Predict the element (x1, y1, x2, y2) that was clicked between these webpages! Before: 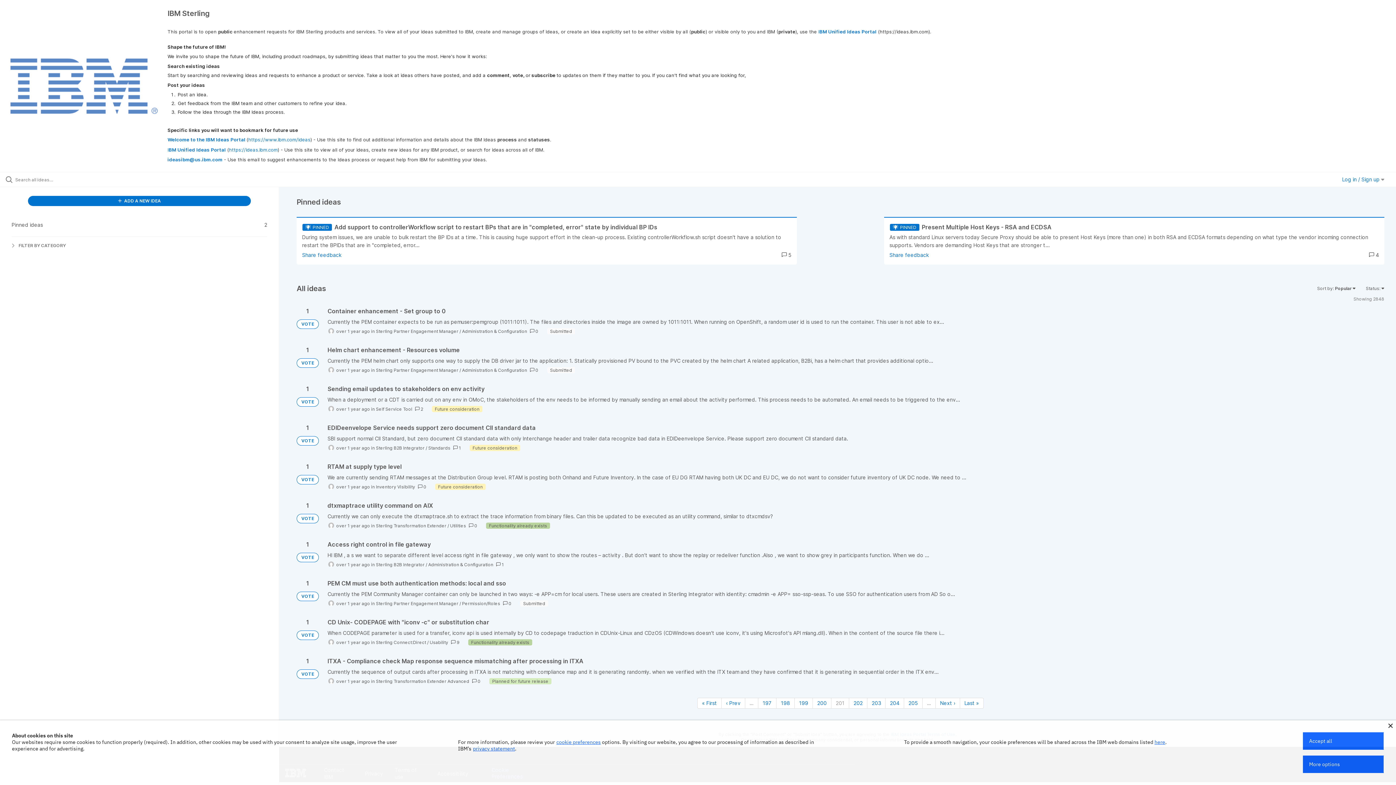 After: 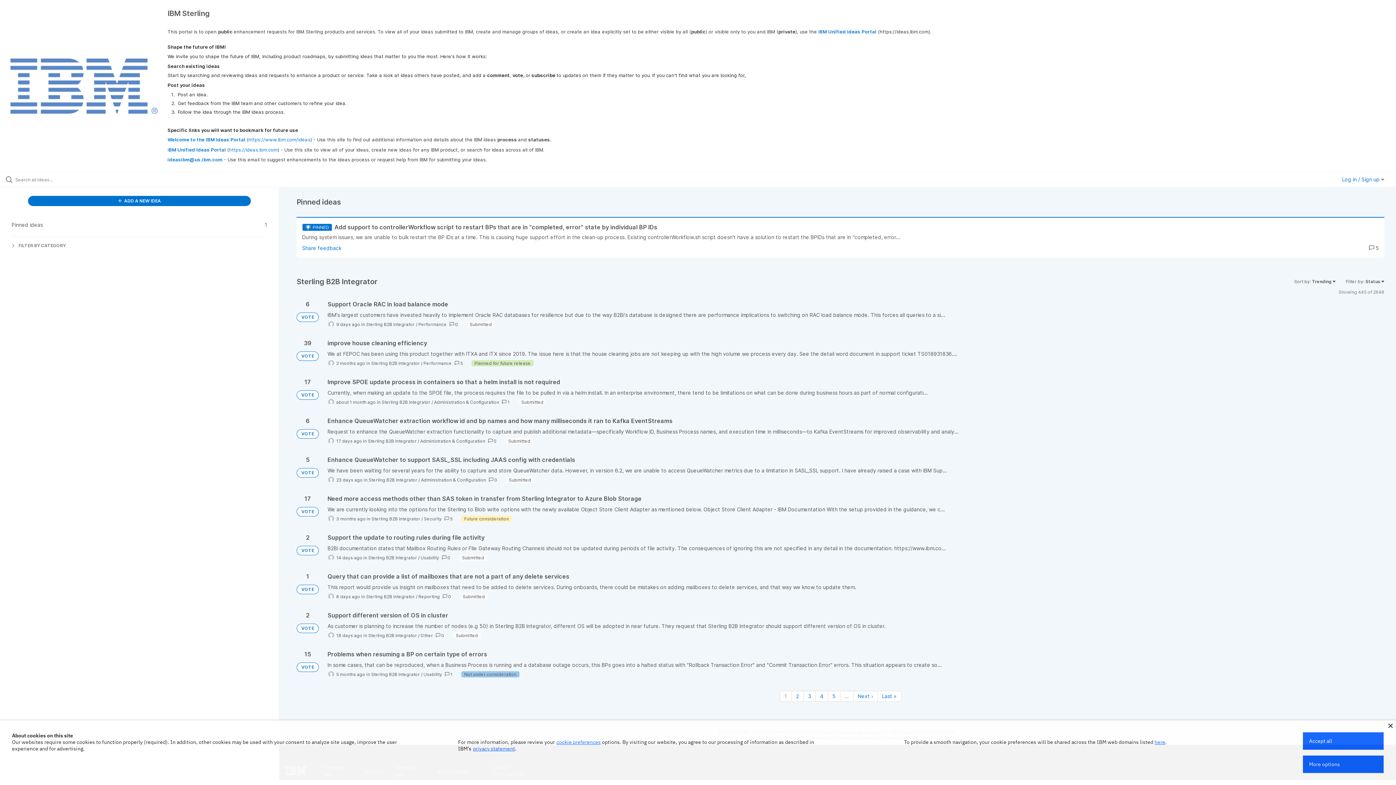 Action: label: Sterling B2B Integrator bbox: (376, 445, 424, 450)